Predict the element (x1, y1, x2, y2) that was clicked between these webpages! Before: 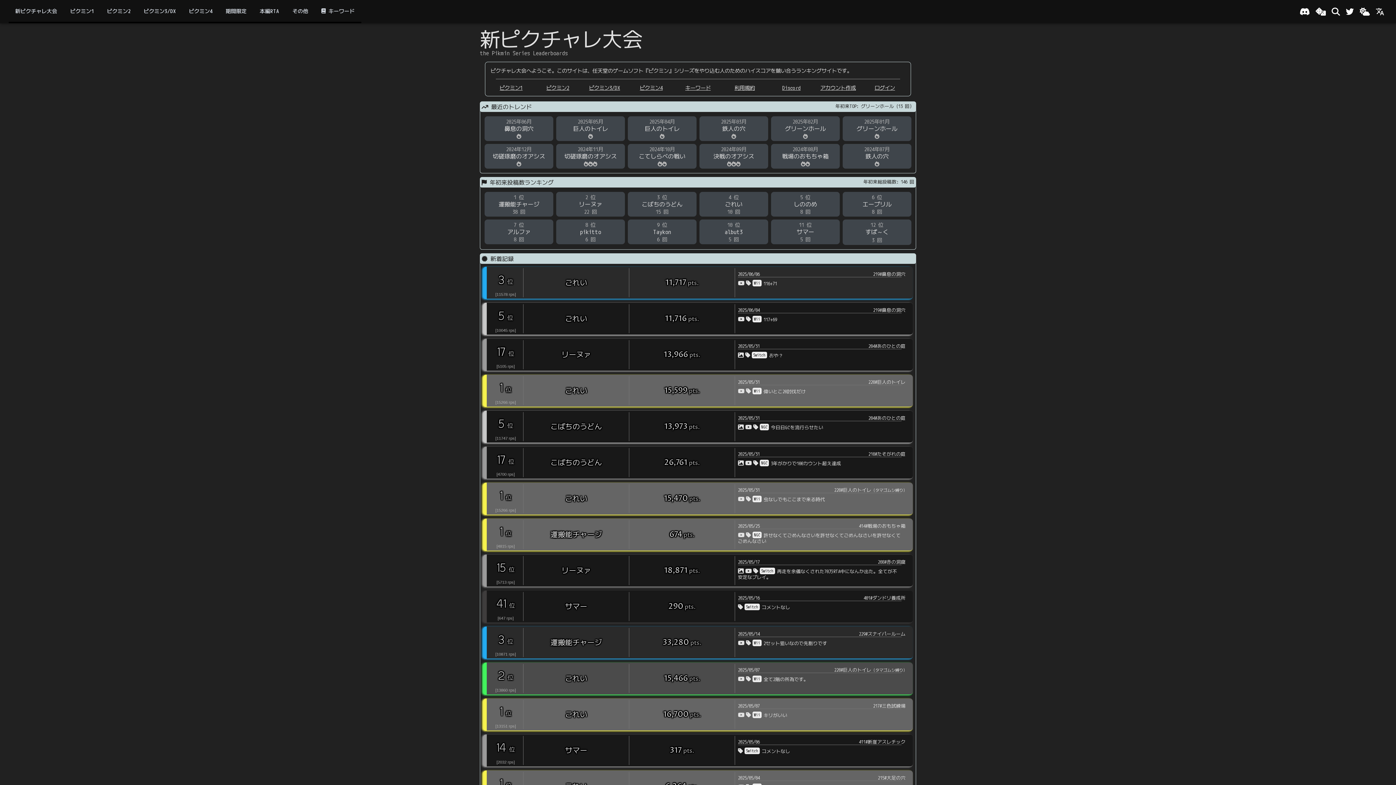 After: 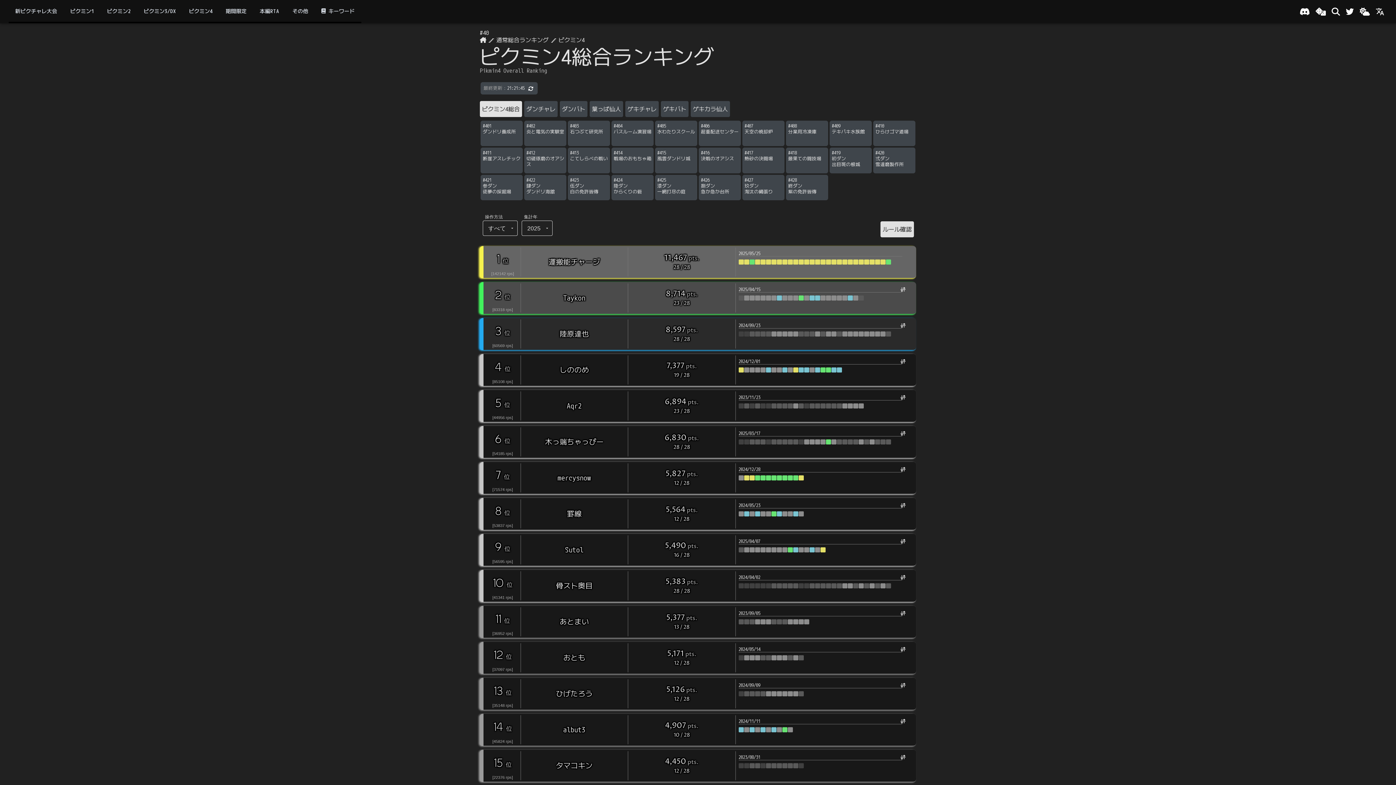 Action: label: ピクミン4 bbox: (639, 93, 662, 99)